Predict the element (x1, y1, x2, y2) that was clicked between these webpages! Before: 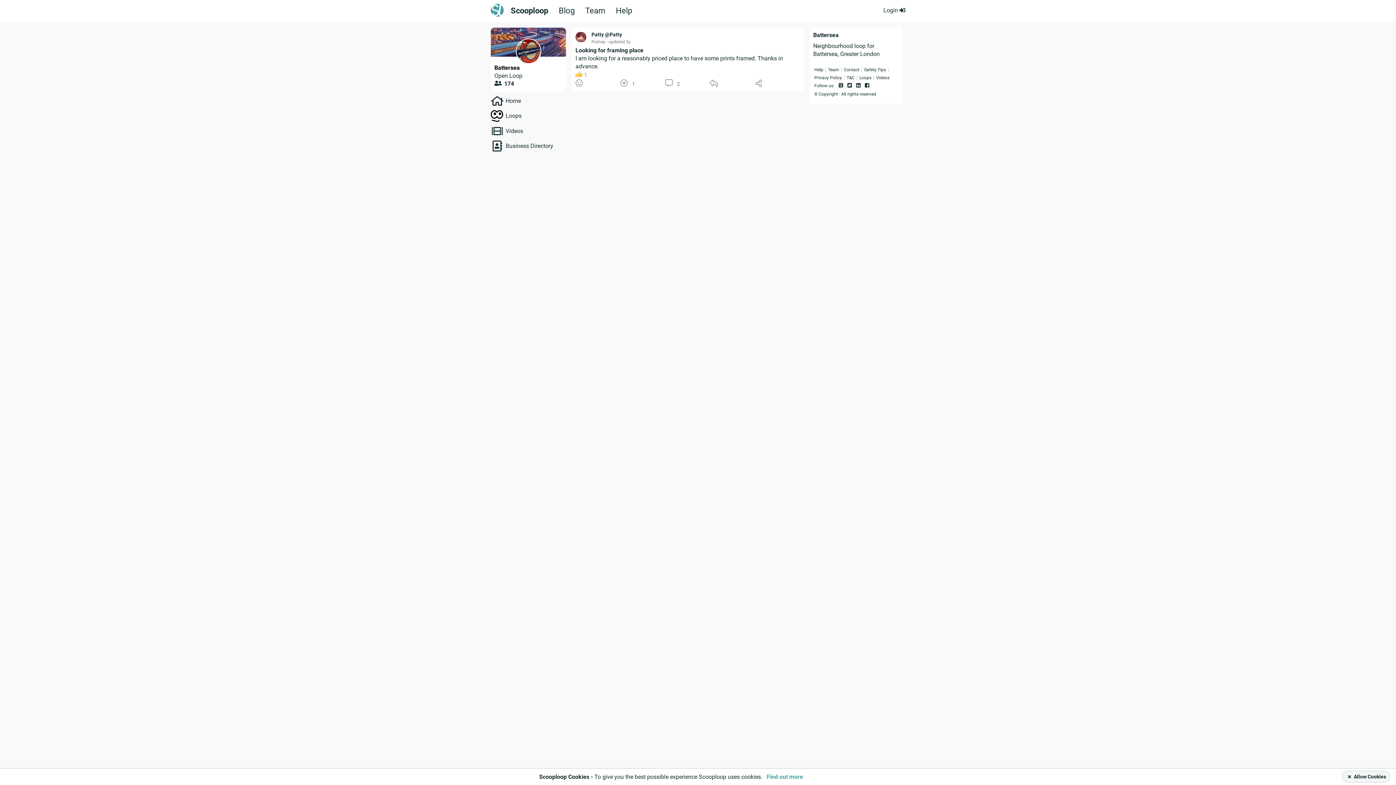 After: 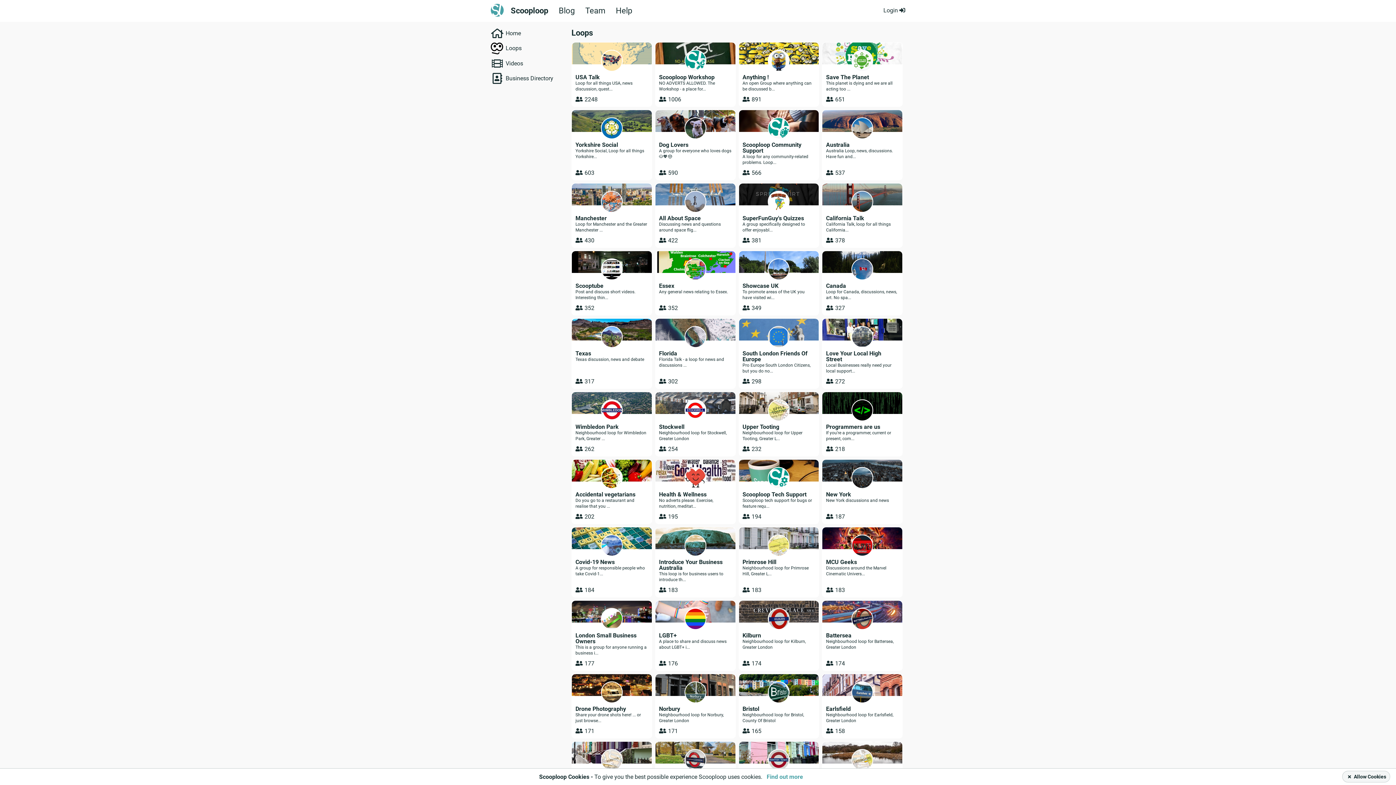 Action: label: Loops bbox: (505, 112, 576, 119)